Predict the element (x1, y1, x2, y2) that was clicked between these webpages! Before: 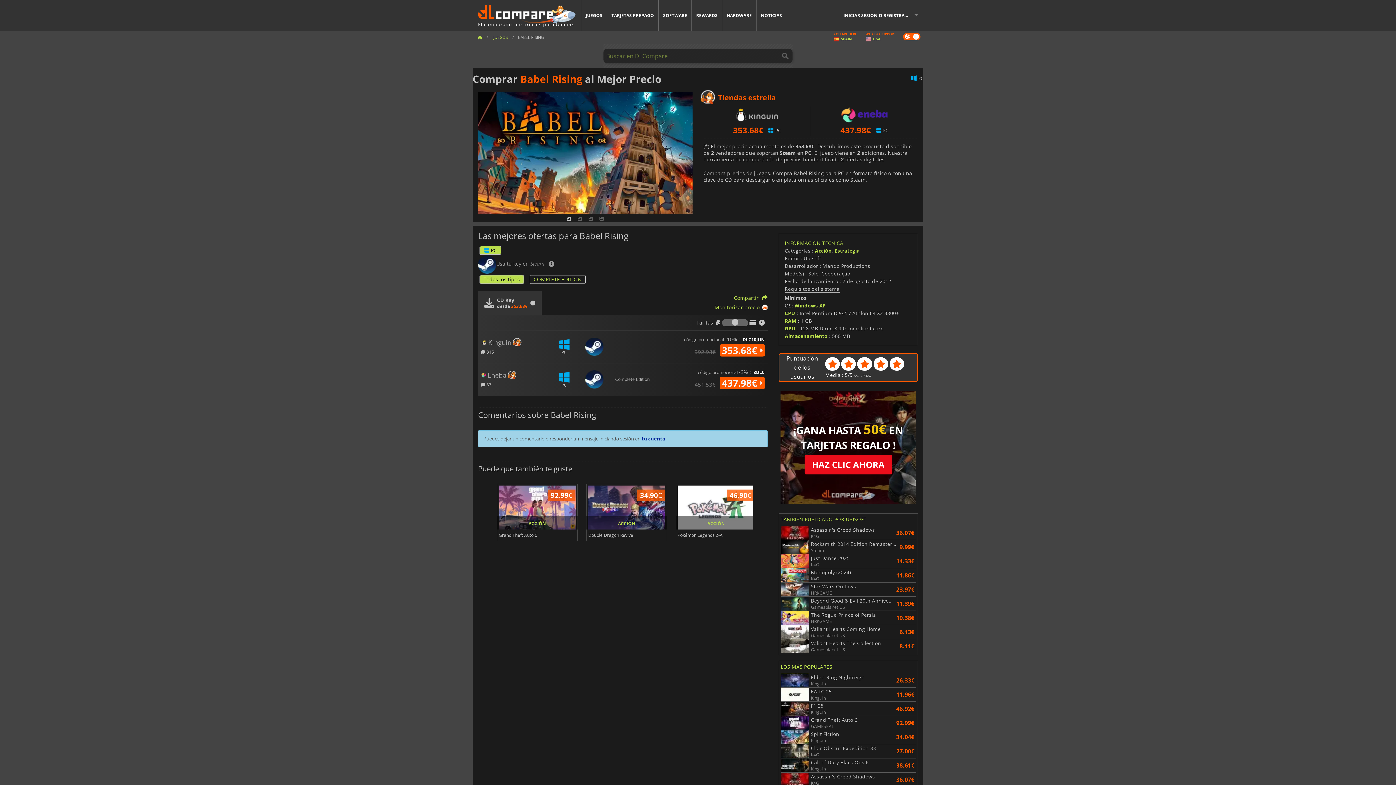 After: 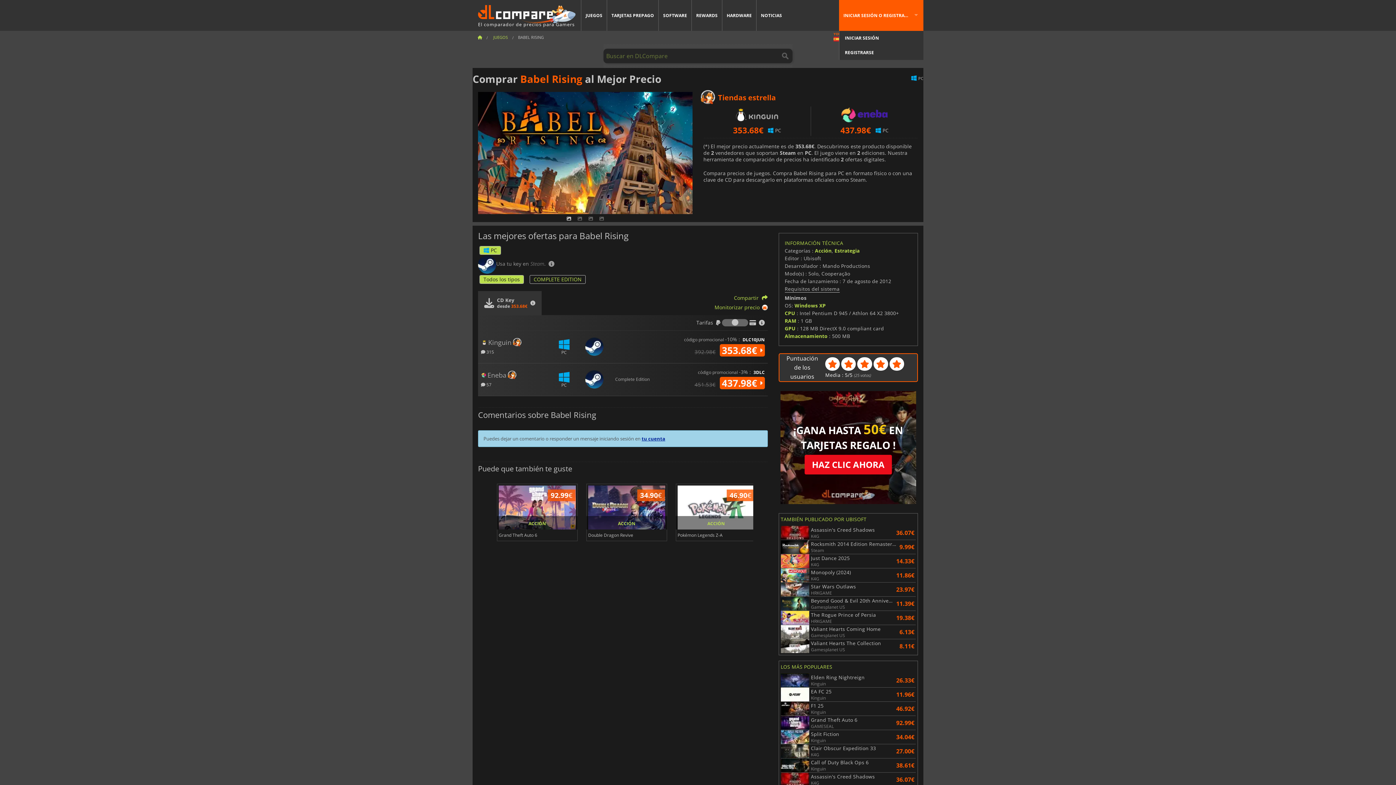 Action: bbox: (839, 0, 923, 30) label: INICIAR SESIÓN O REGISTRARSE